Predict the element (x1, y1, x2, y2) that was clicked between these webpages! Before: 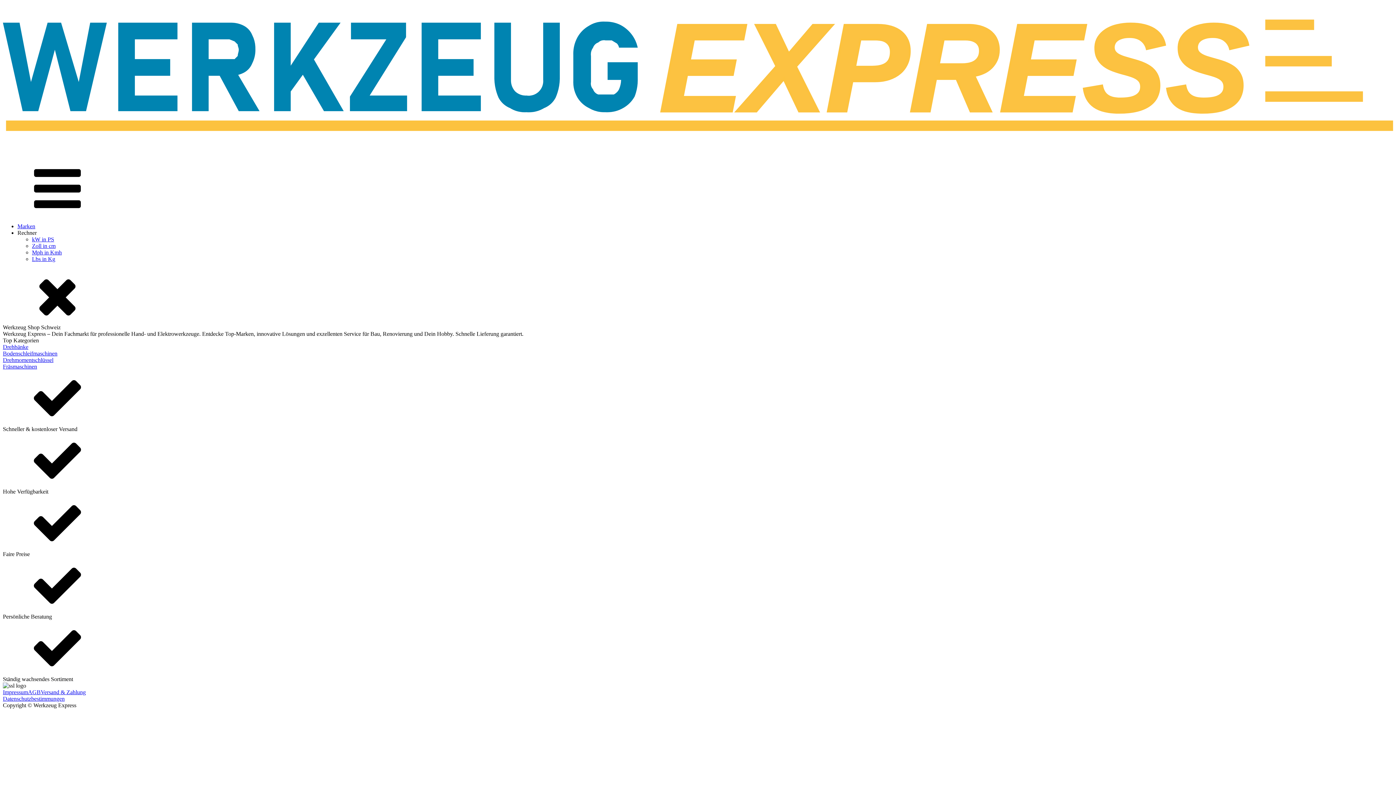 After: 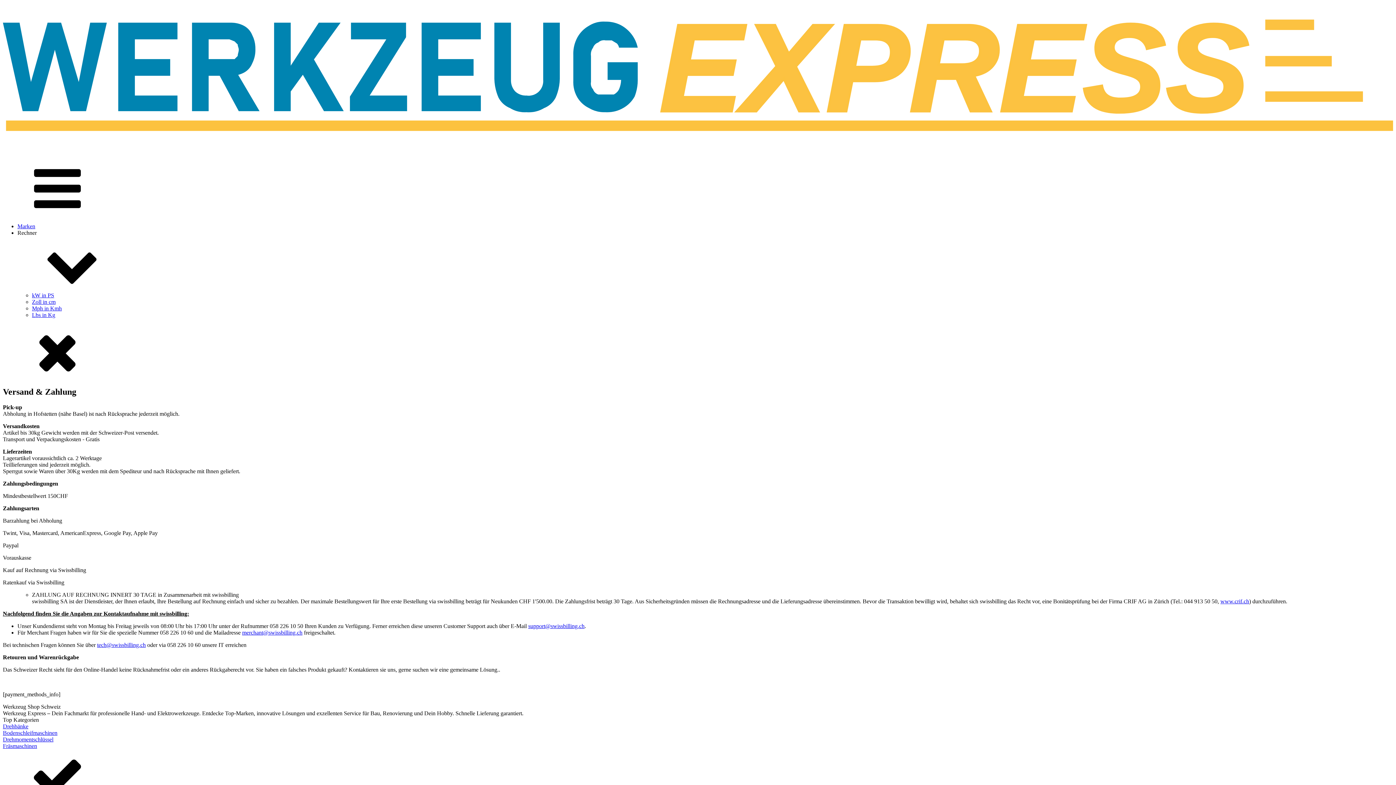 Action: bbox: (40, 689, 85, 695) label: Versand & Zahlung
